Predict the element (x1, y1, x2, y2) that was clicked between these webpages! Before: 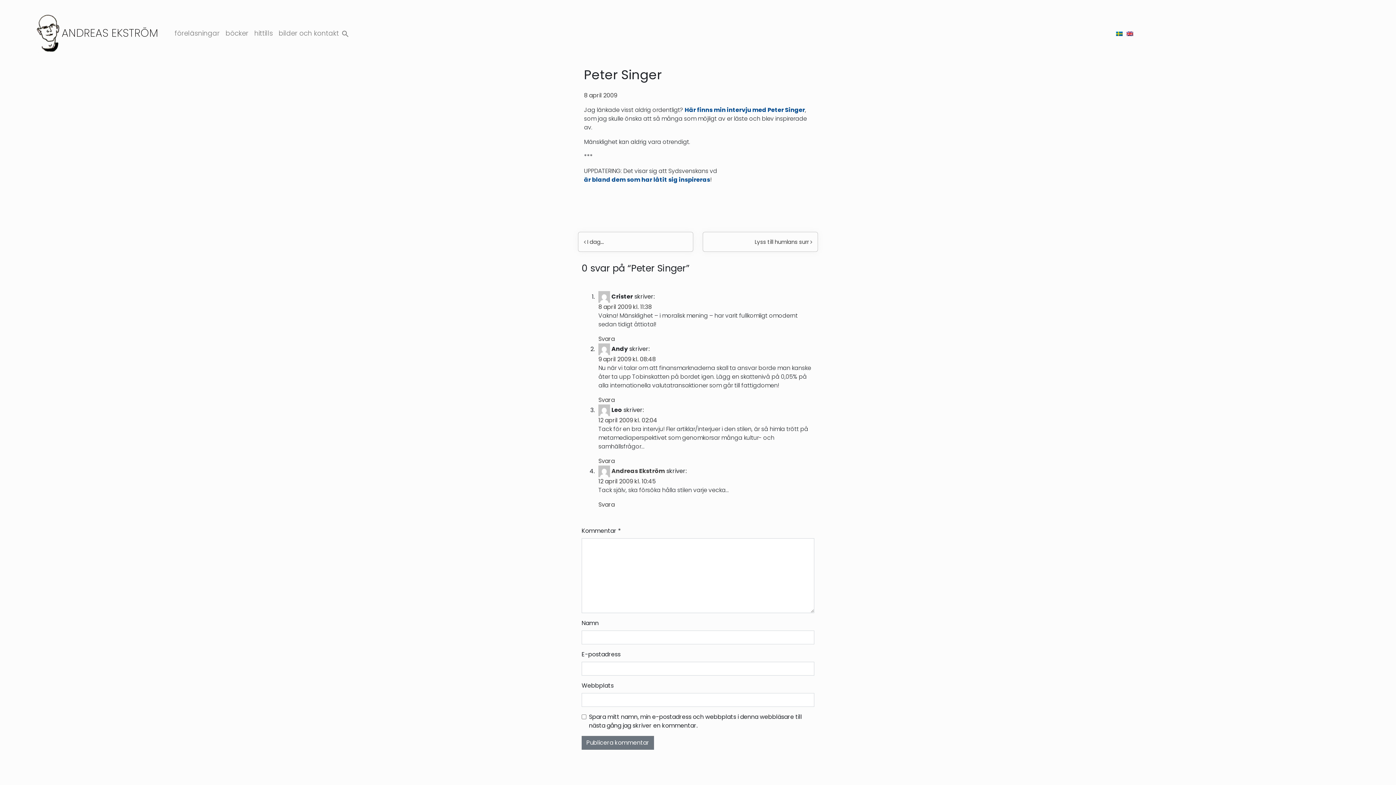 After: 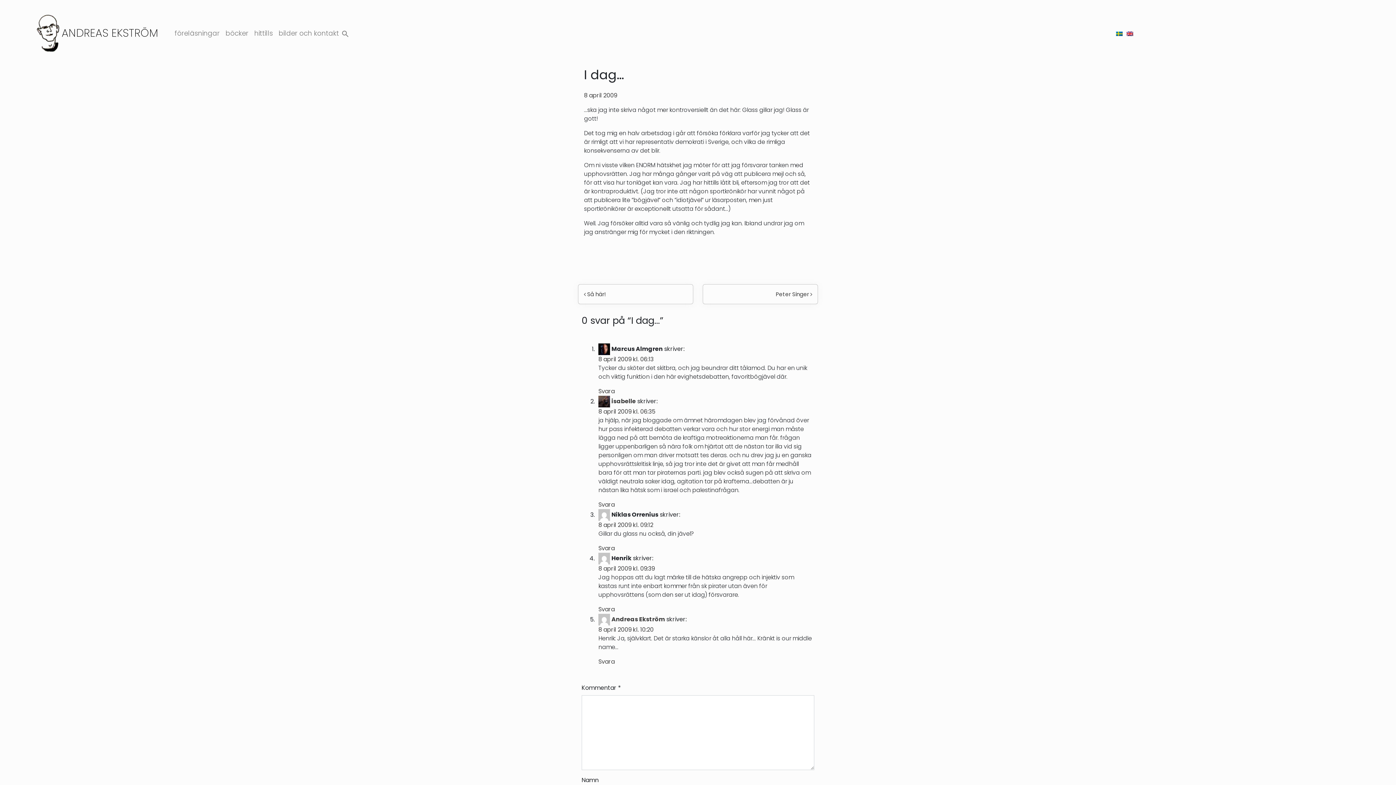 Action: bbox: (578, 232, 693, 251) label:  I dag…